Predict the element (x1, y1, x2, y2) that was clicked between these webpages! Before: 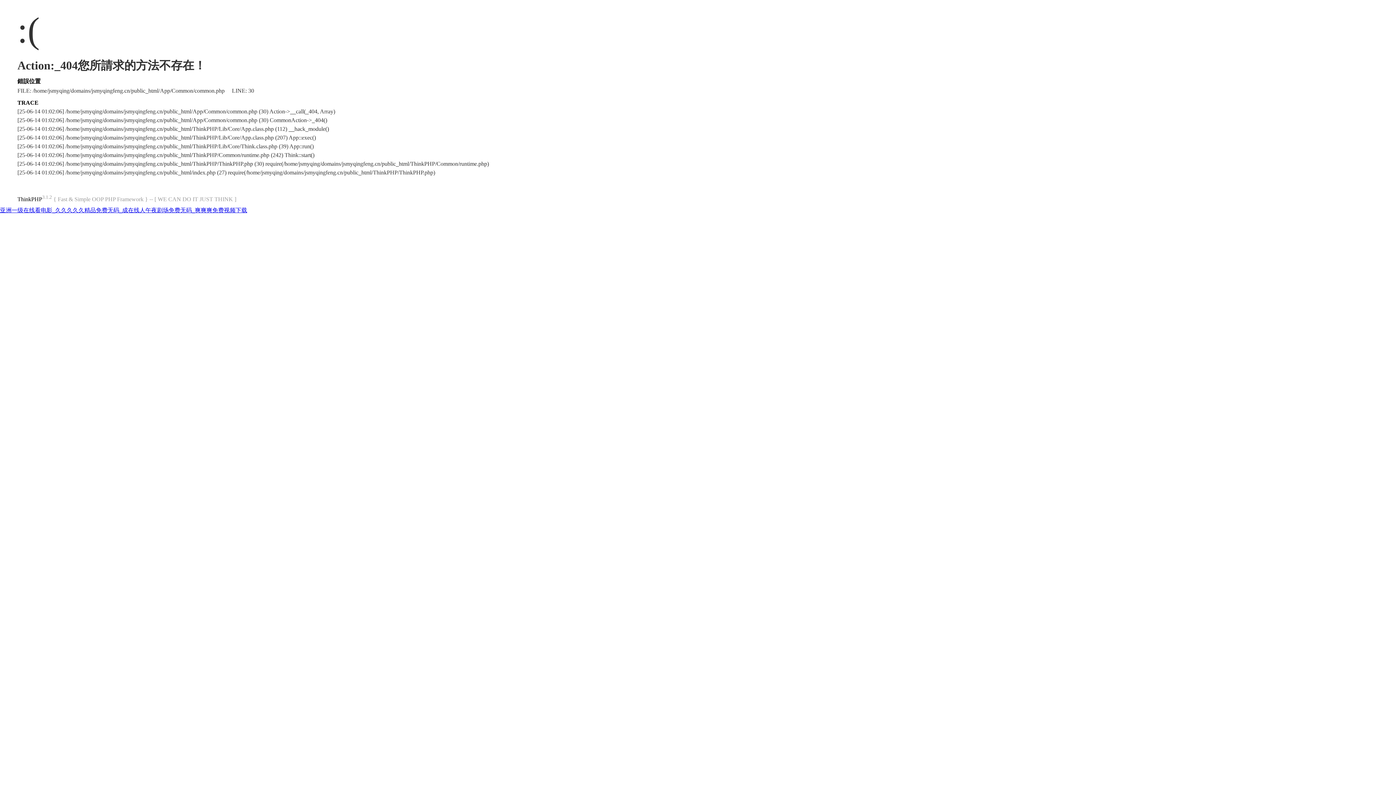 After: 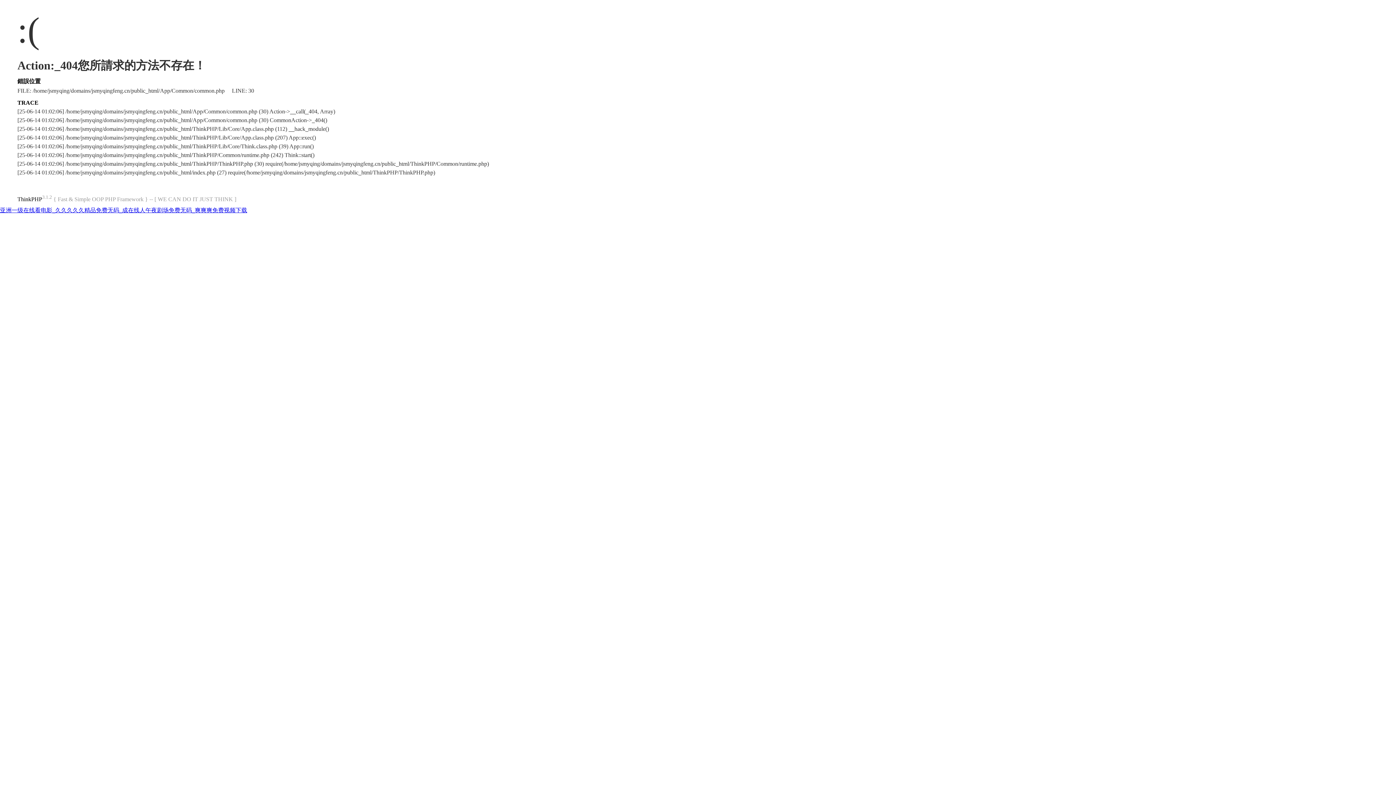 Action: label: ThinkPHP bbox: (17, 196, 42, 202)